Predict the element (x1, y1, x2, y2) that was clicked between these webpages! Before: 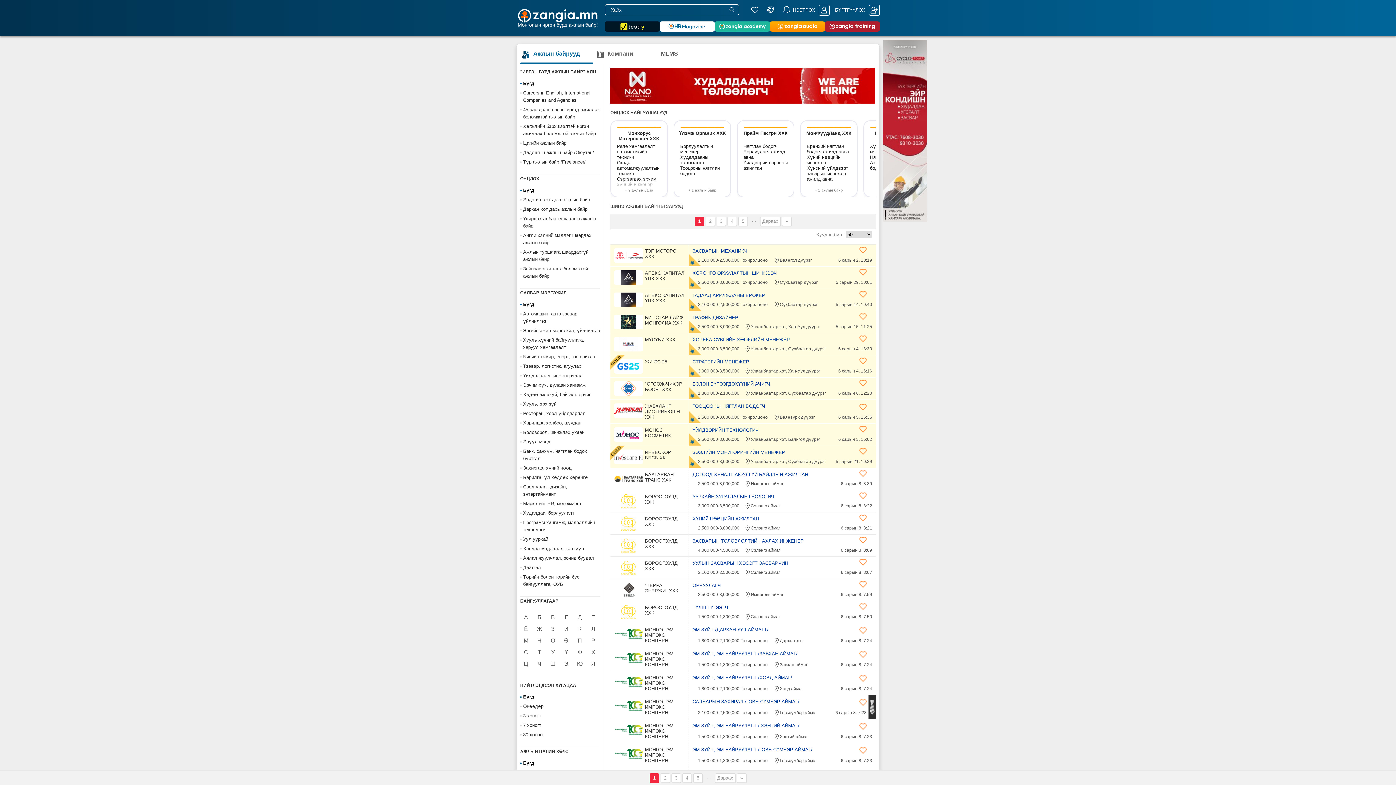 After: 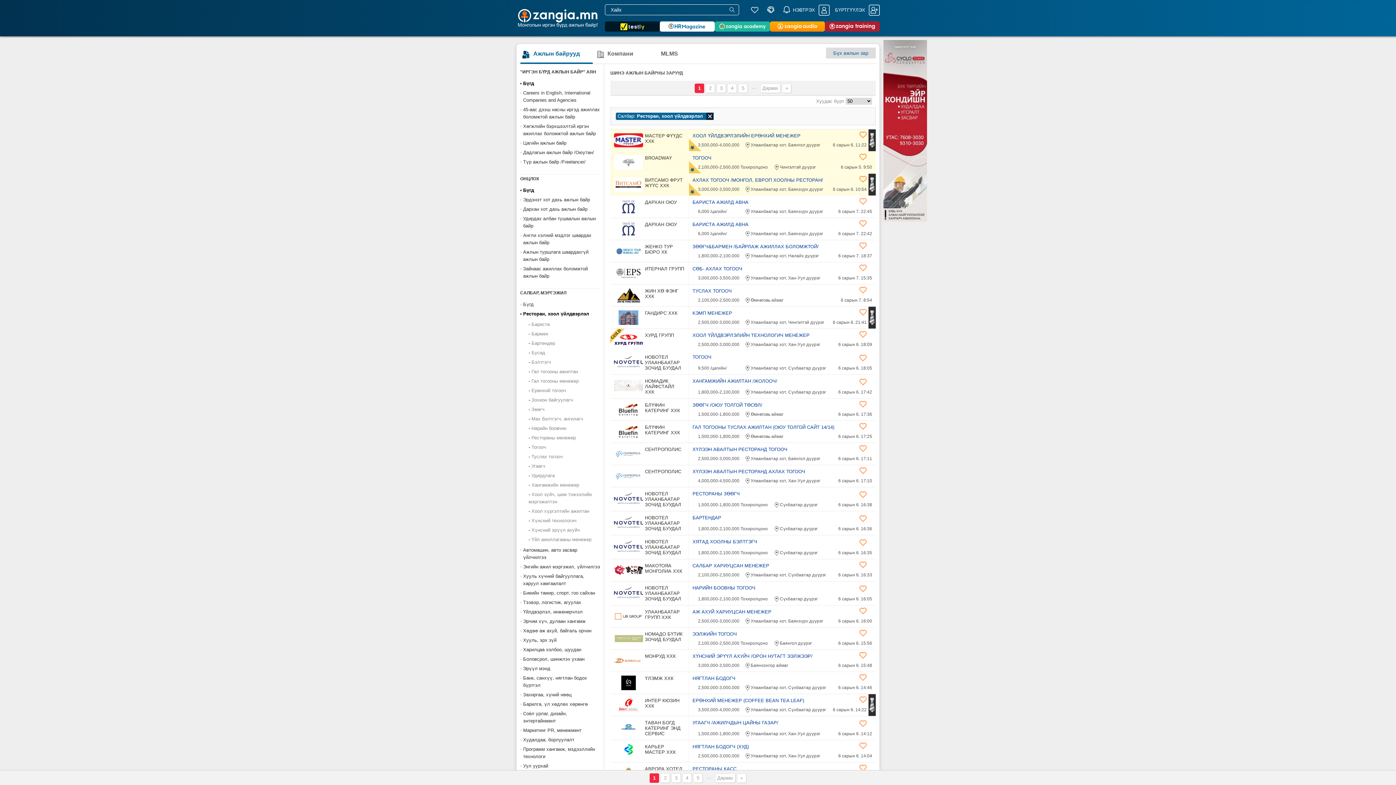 Action: label: Ресторан, хоол үйлдвэрлэл bbox: (520, 409, 600, 418)